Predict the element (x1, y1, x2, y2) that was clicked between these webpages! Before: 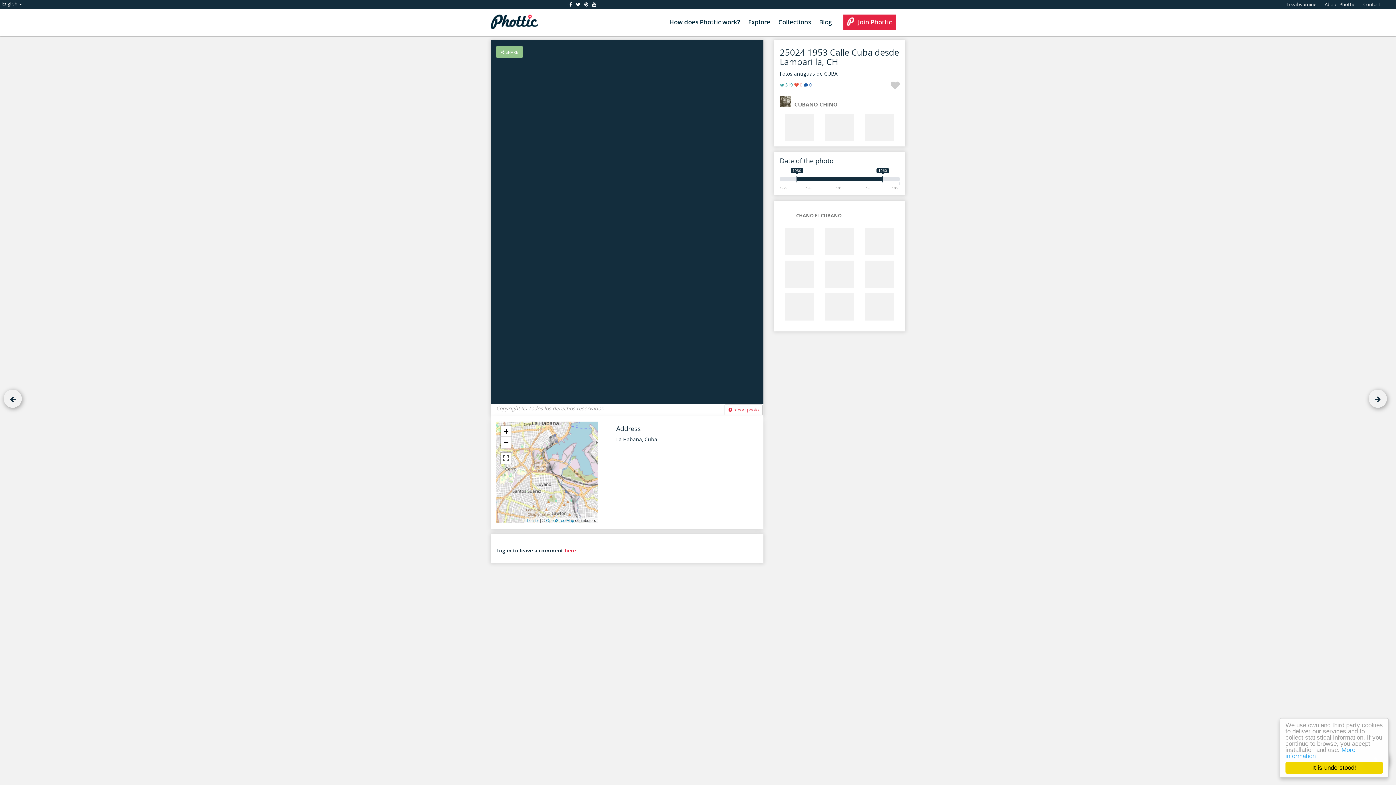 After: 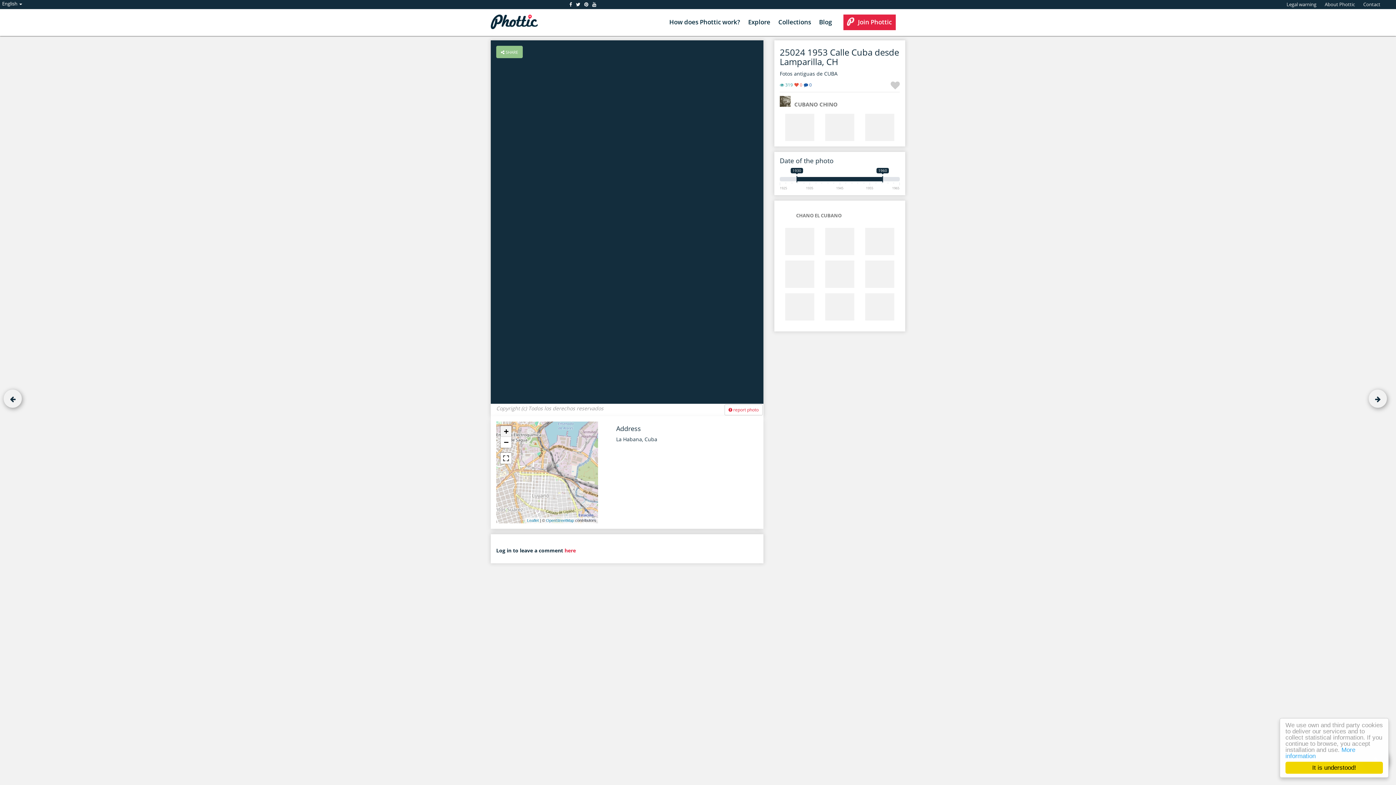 Action: bbox: (500, 426, 511, 437) label: Zoom in